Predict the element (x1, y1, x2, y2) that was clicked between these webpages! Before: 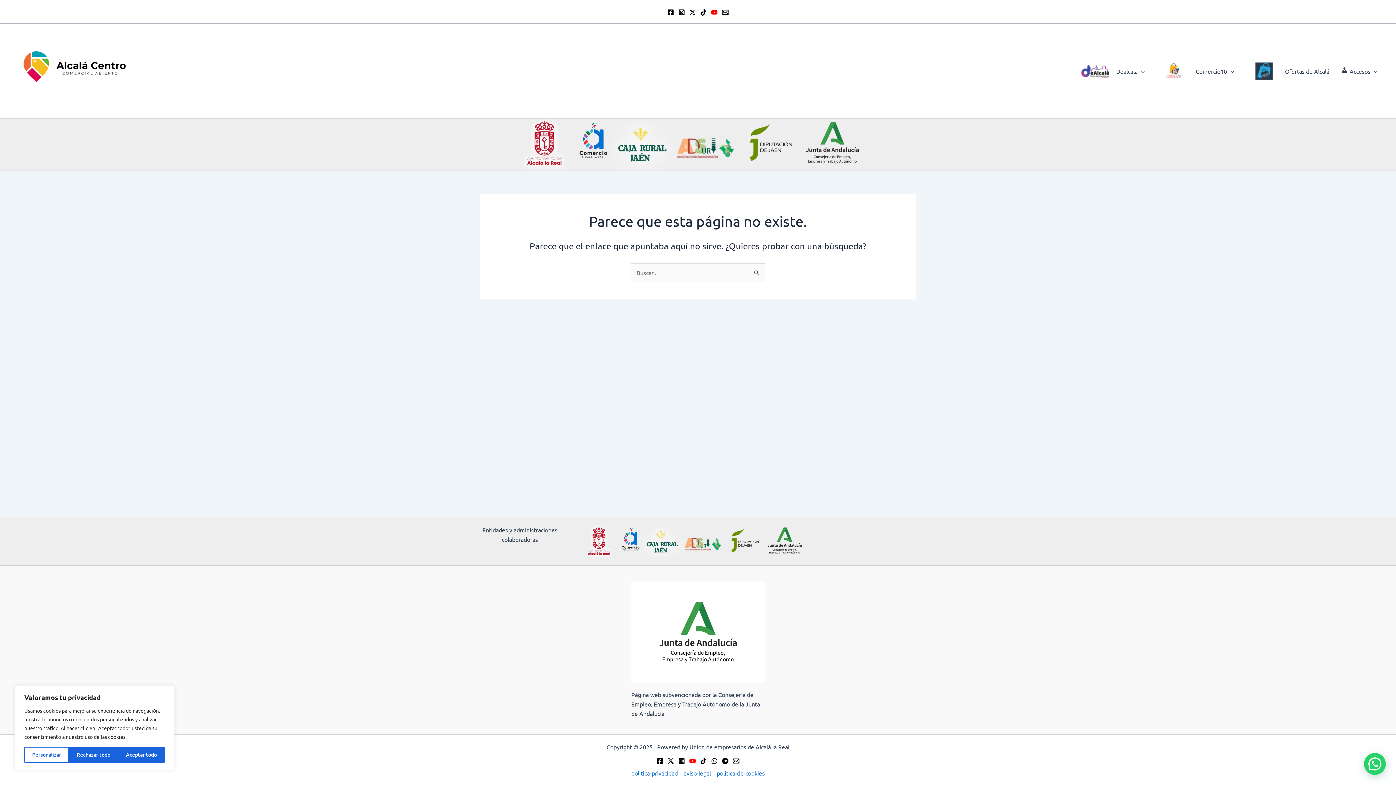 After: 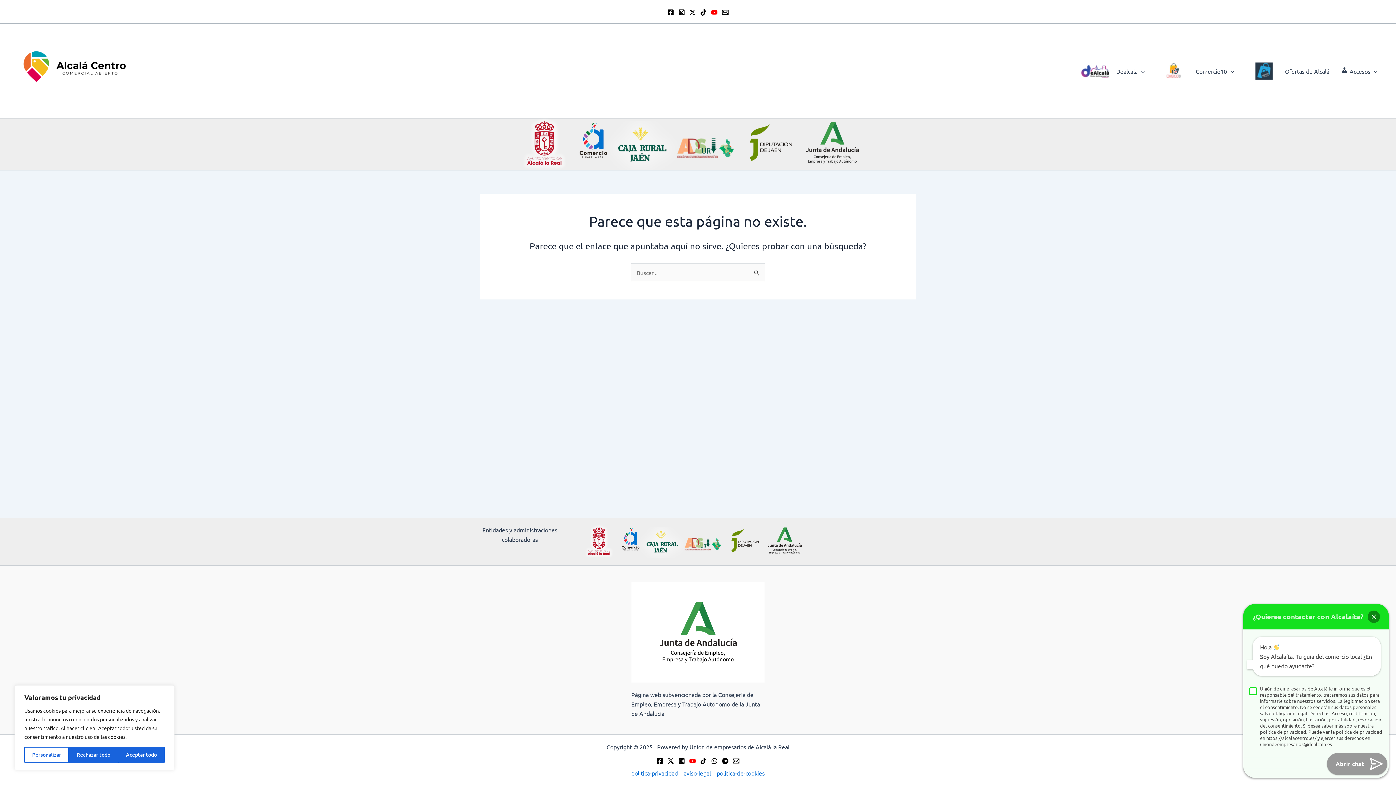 Action: bbox: (678, 758, 685, 764) label: Instagram